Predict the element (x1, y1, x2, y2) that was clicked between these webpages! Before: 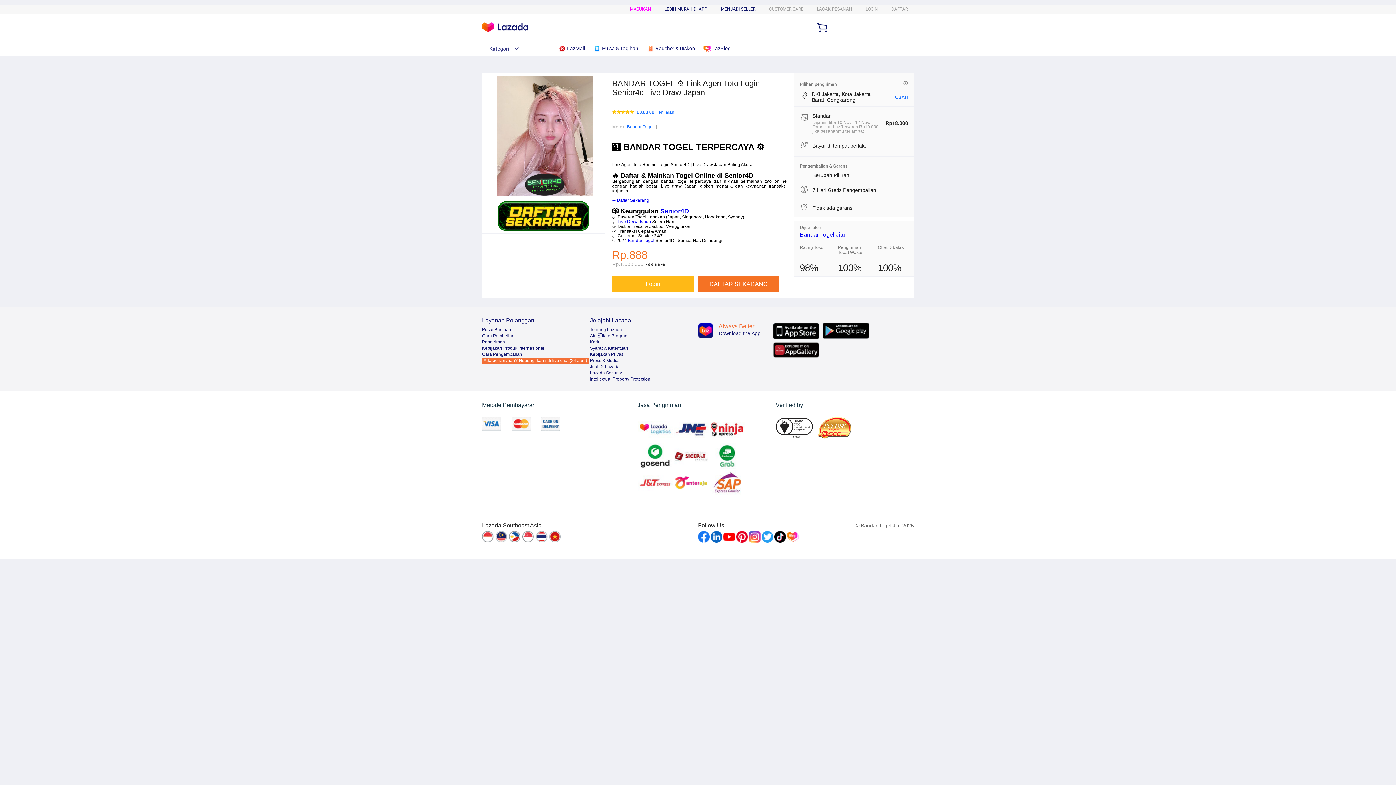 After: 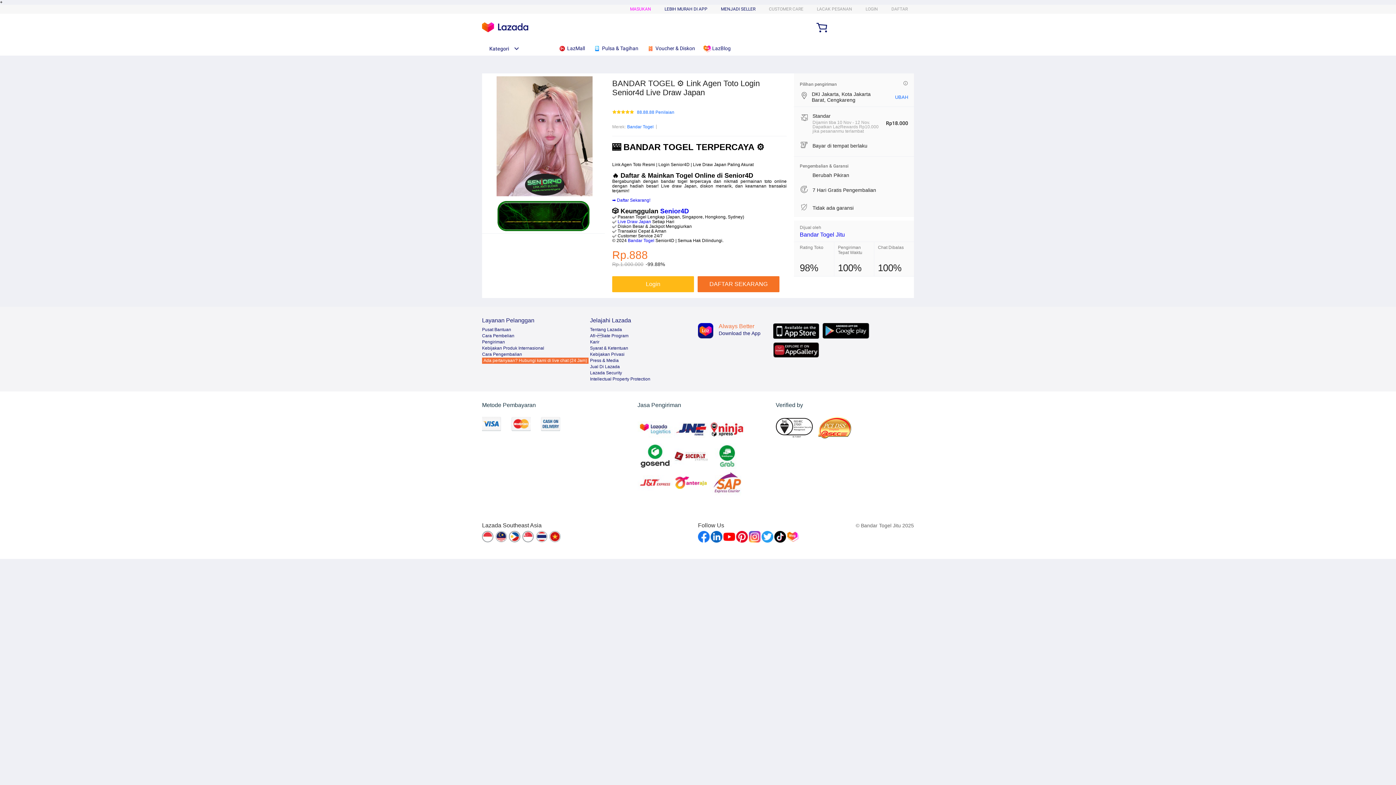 Action: label: Senior4D bbox: (660, 207, 689, 215)